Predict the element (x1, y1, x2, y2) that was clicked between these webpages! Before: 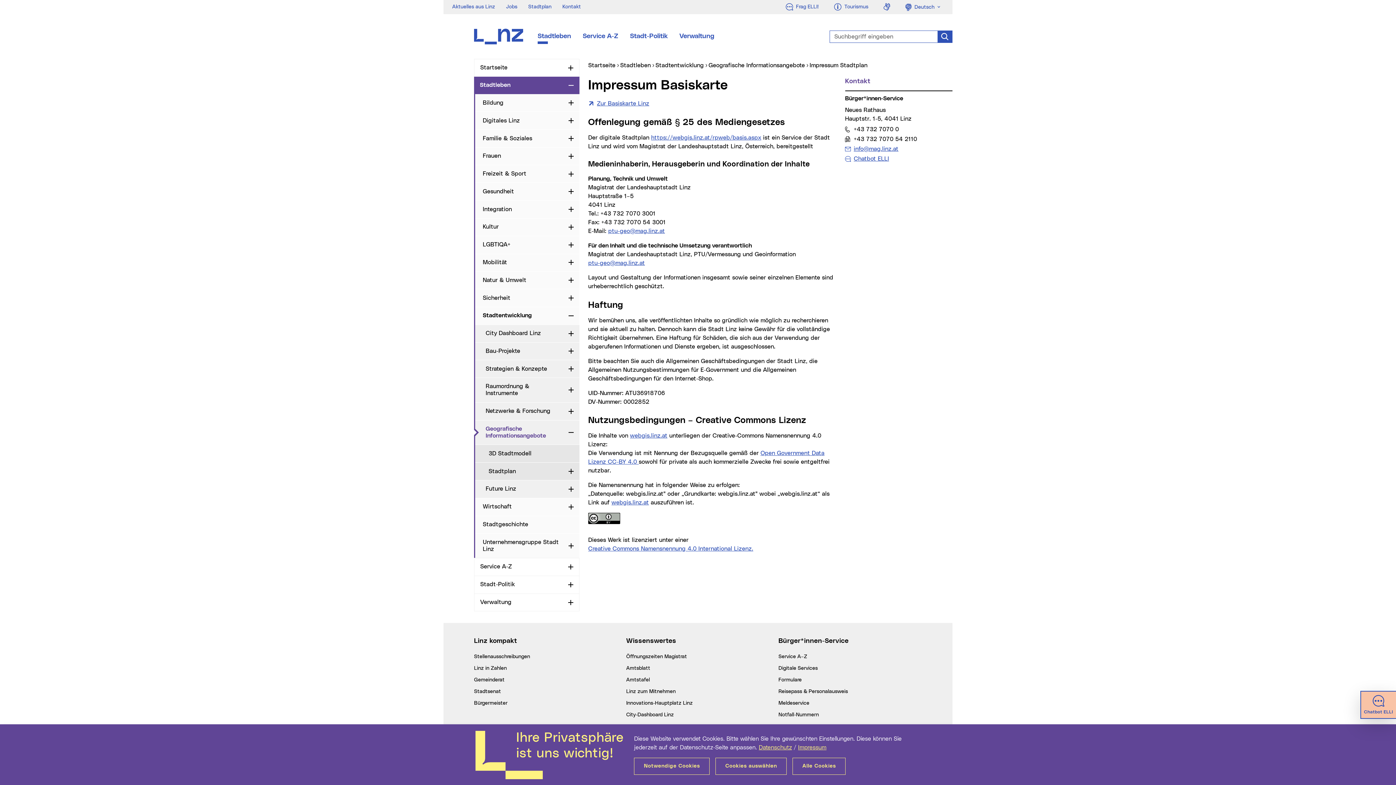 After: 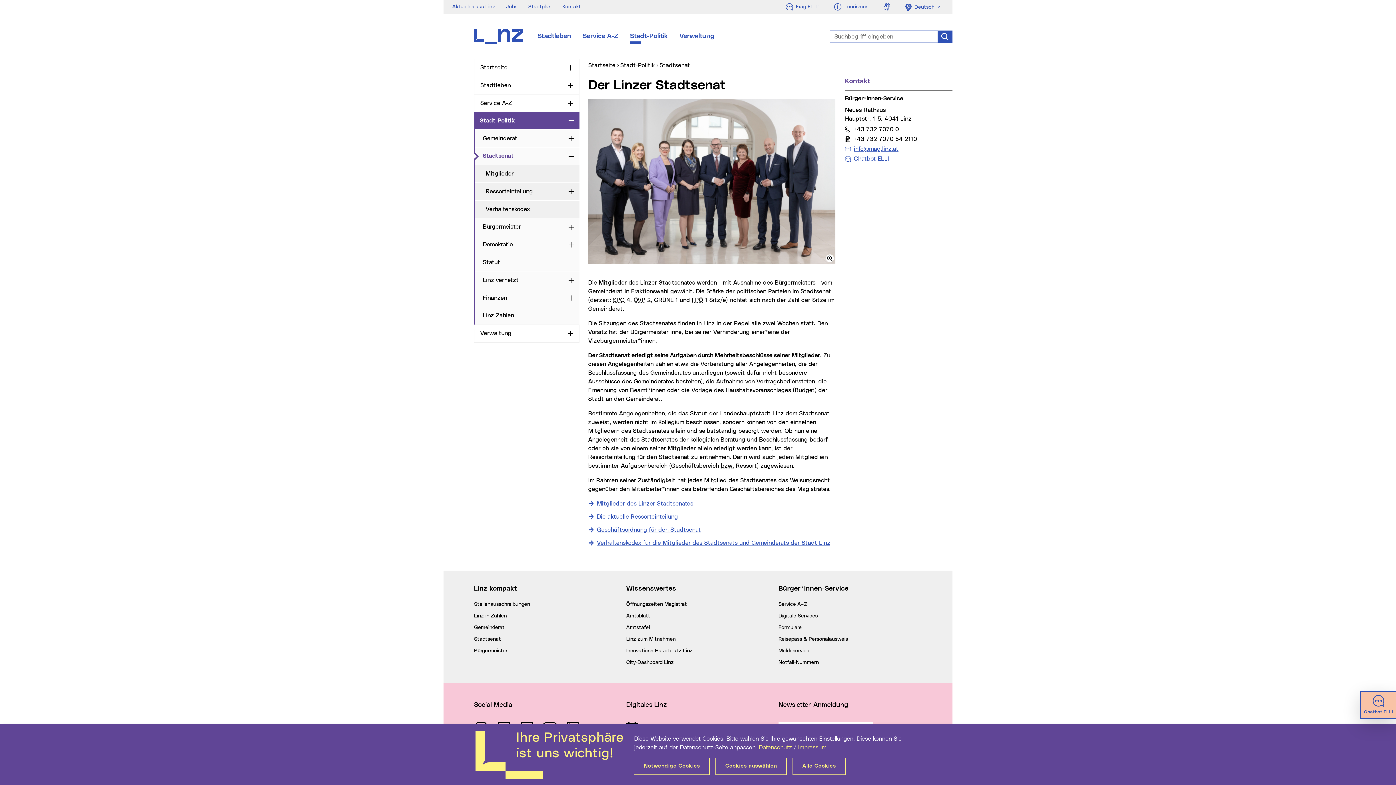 Action: bbox: (474, 689, 501, 694) label: Stadtsenat